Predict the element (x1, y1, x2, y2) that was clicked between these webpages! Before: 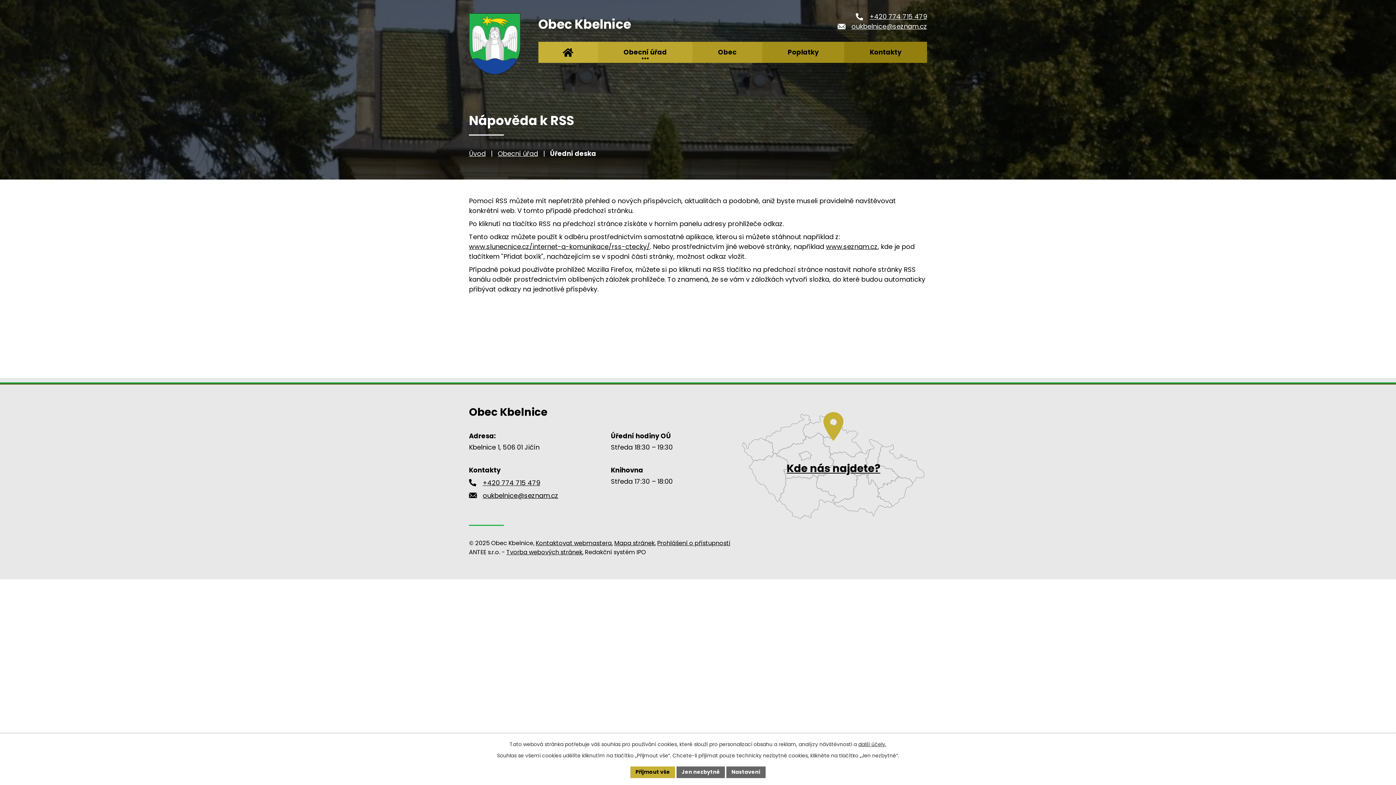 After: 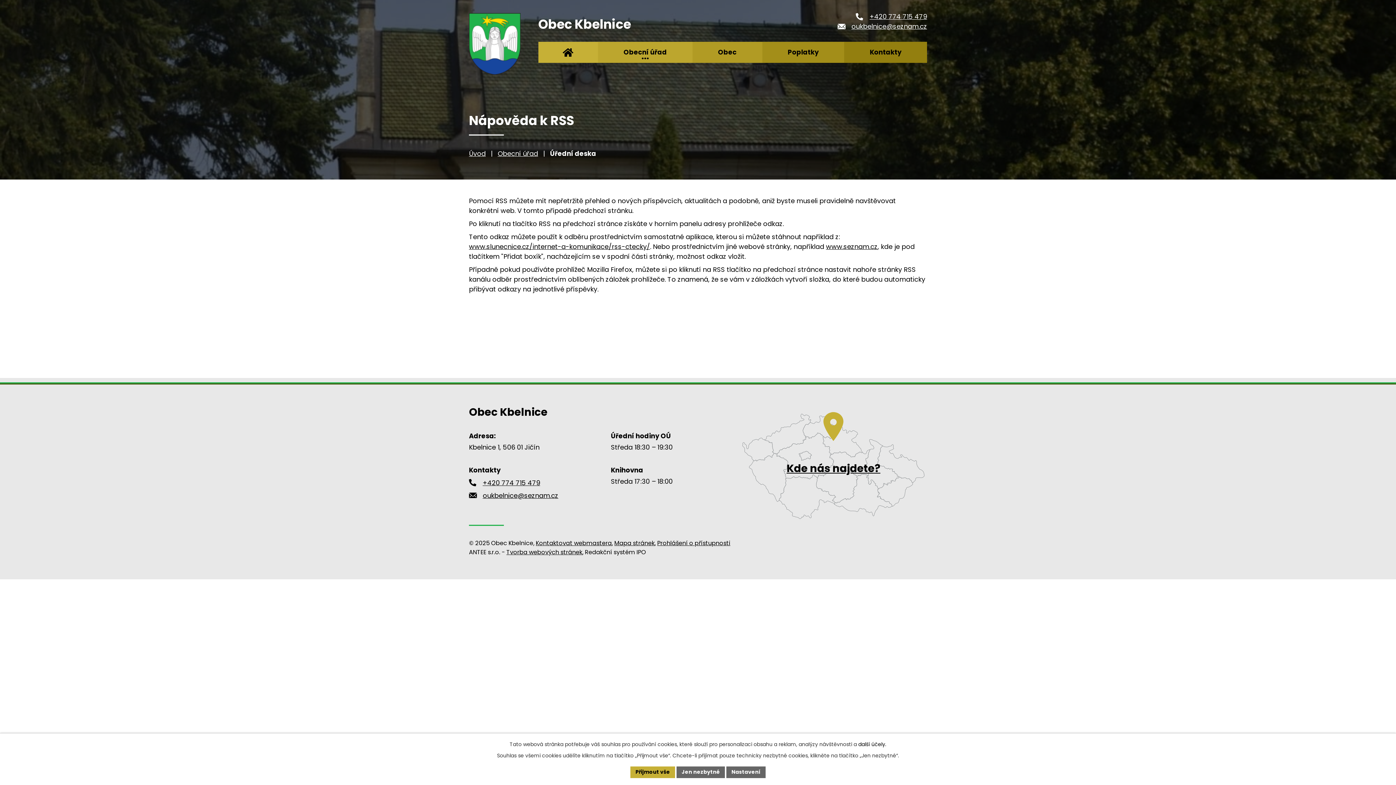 Action: bbox: (858, 741, 886, 748) label: další účely.